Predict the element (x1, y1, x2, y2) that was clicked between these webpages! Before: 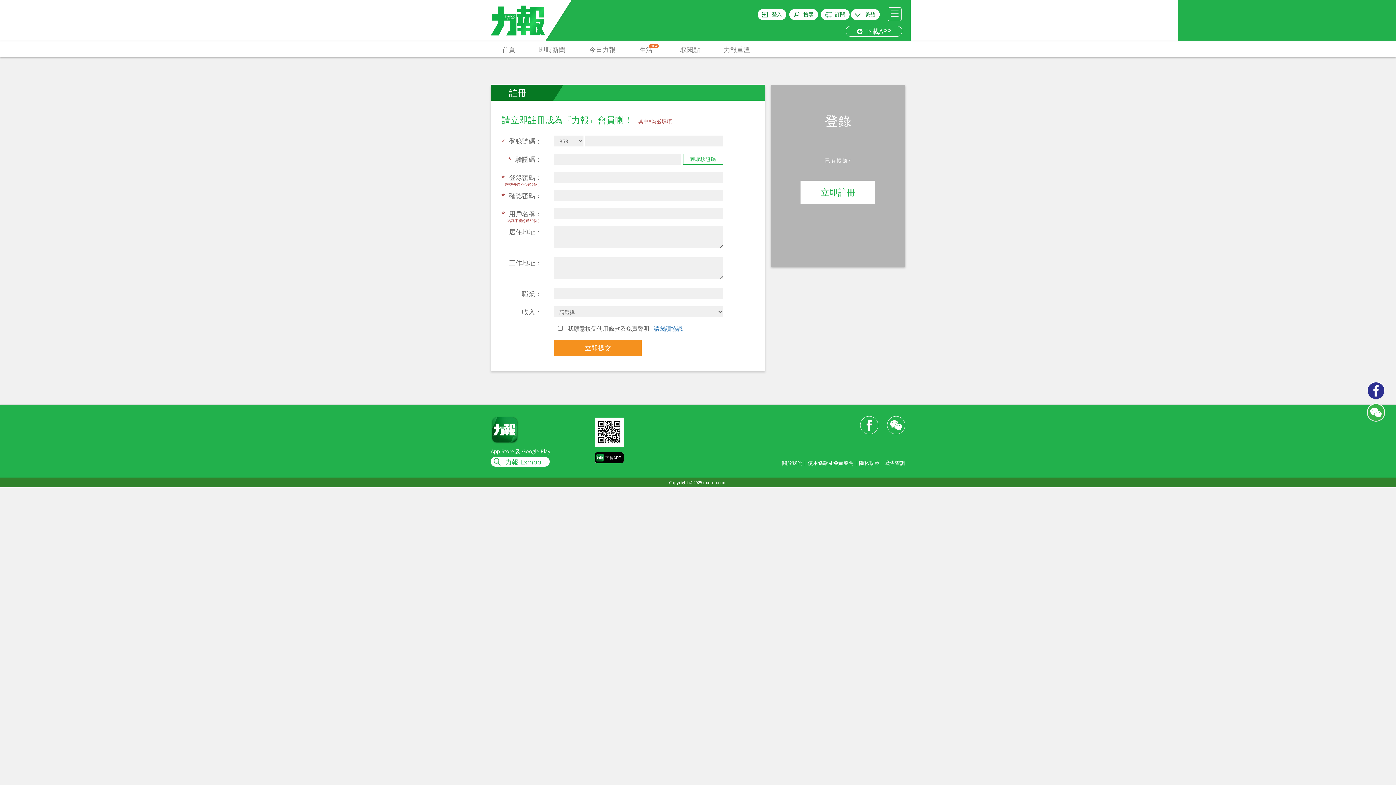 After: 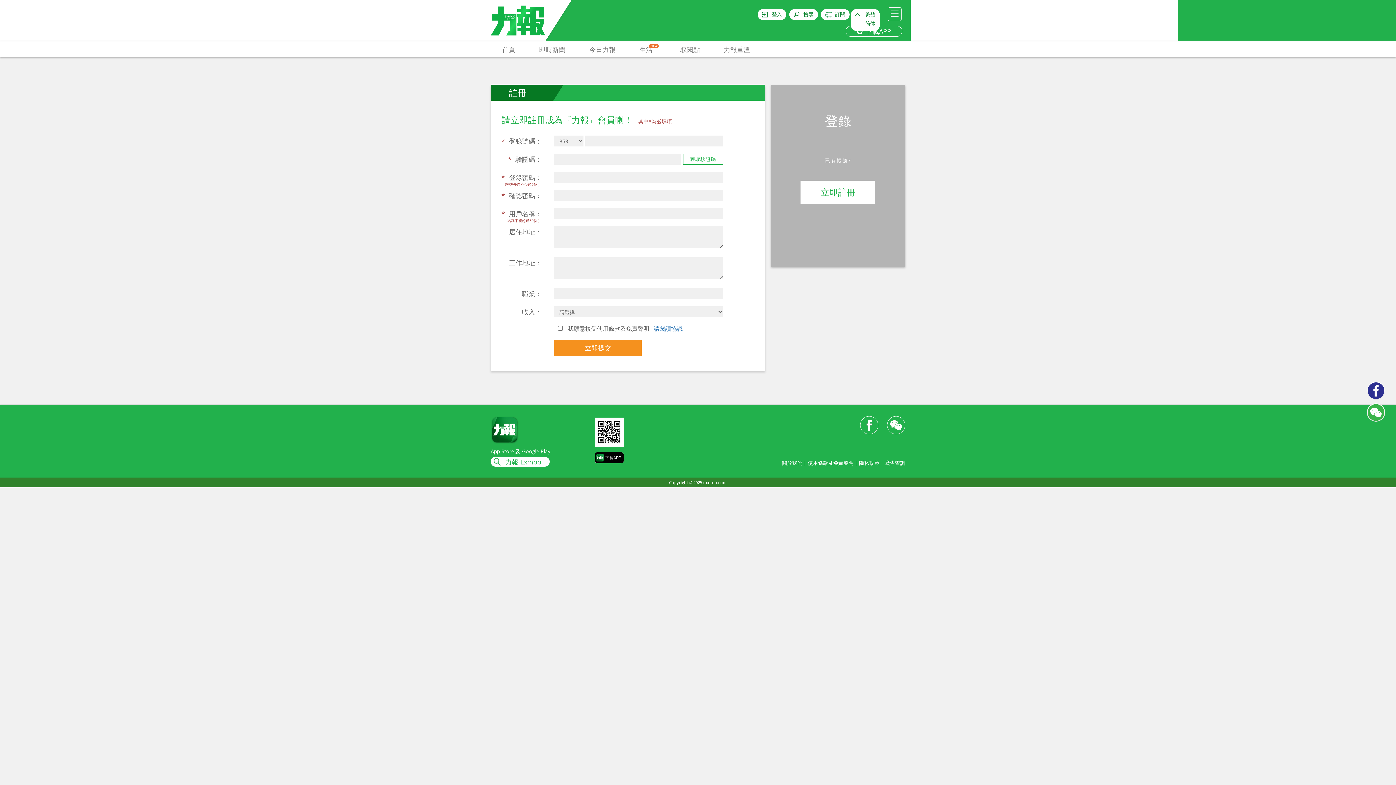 Action: bbox: (851, 9, 880, 20) label: 繁體